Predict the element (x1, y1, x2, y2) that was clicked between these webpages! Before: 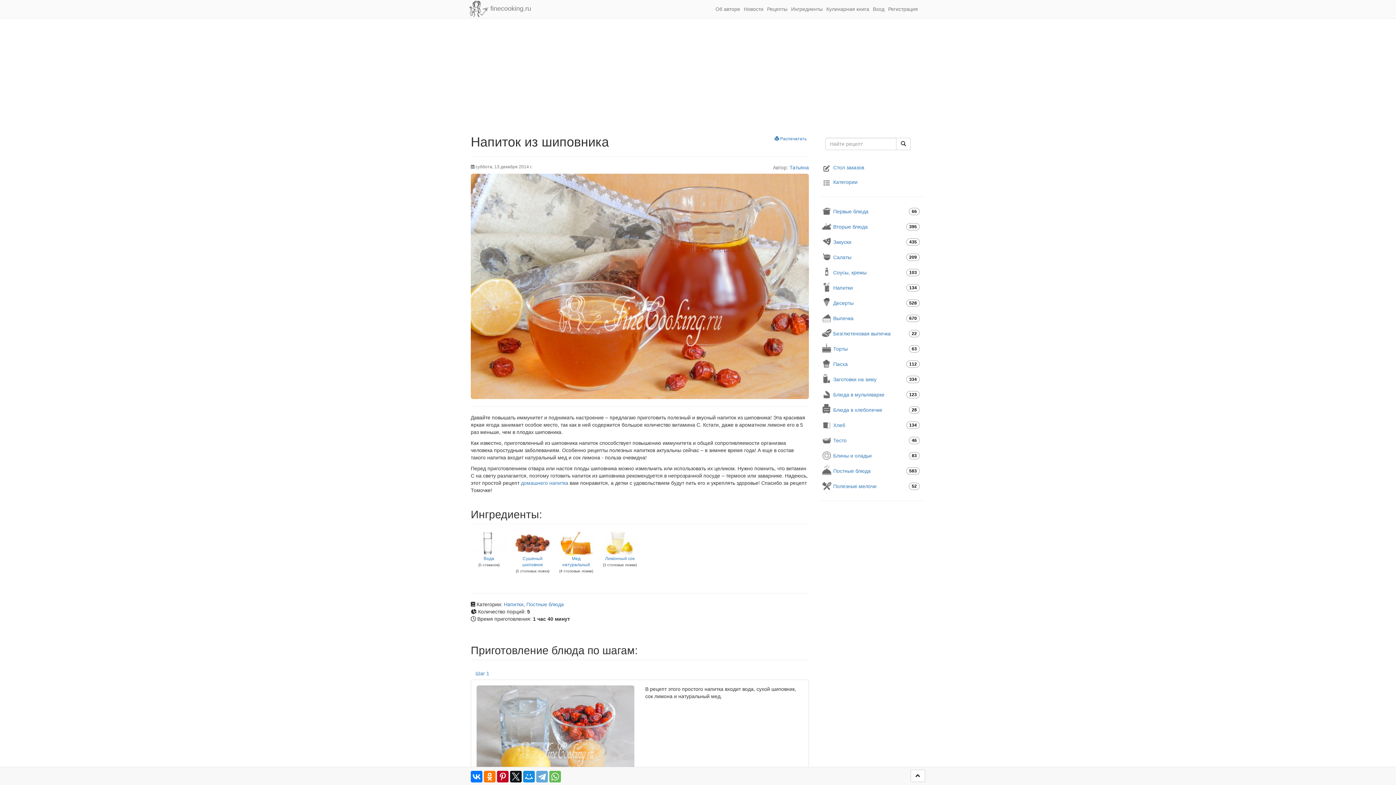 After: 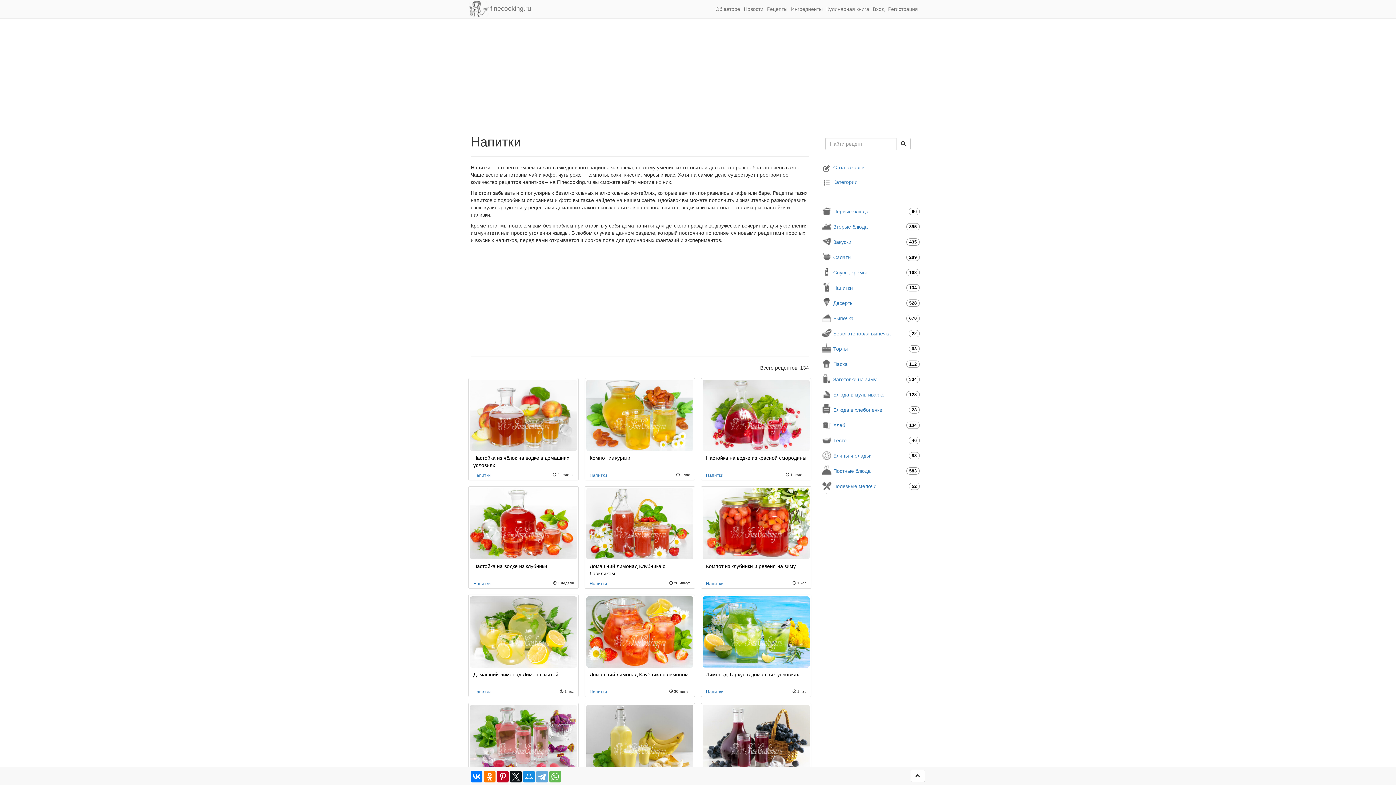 Action: bbox: (504, 601, 523, 607) label: Напитки